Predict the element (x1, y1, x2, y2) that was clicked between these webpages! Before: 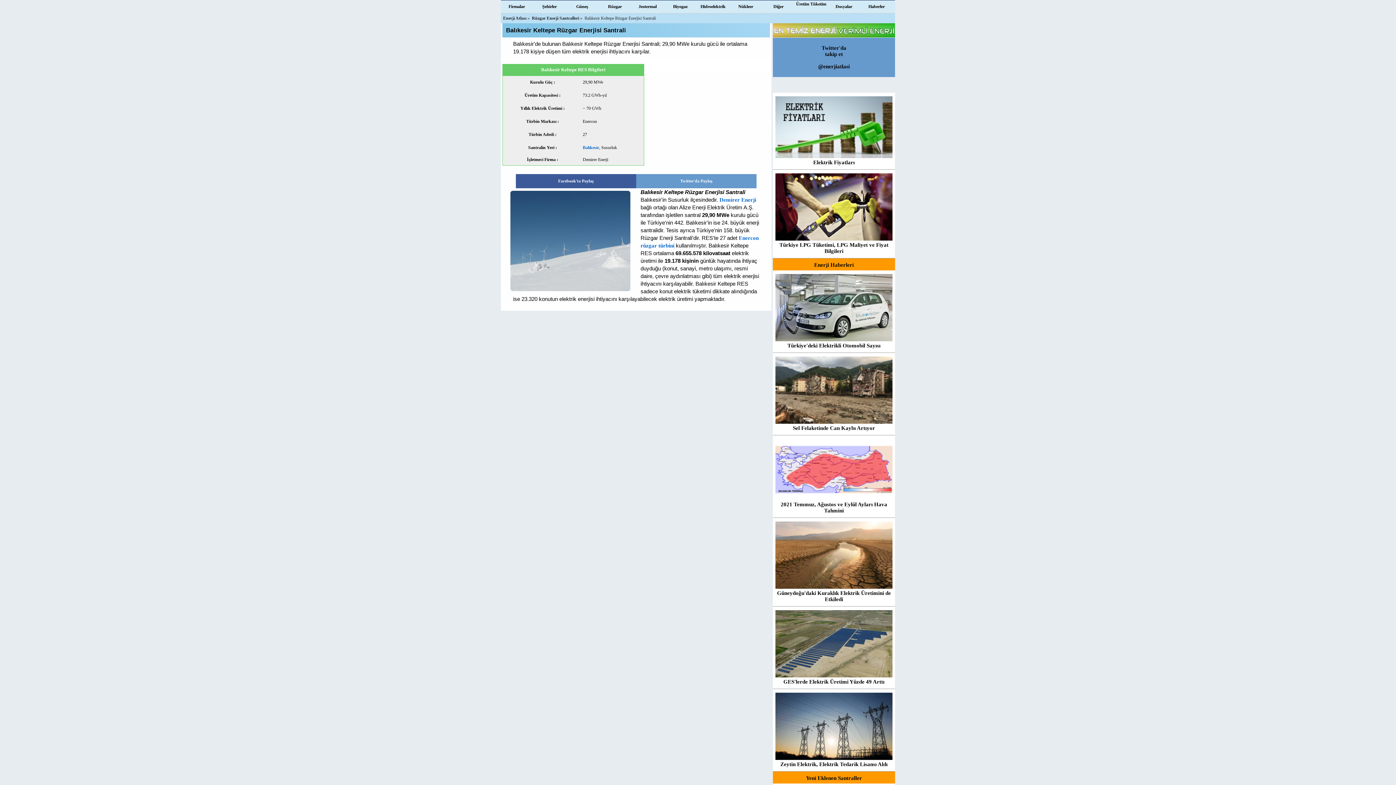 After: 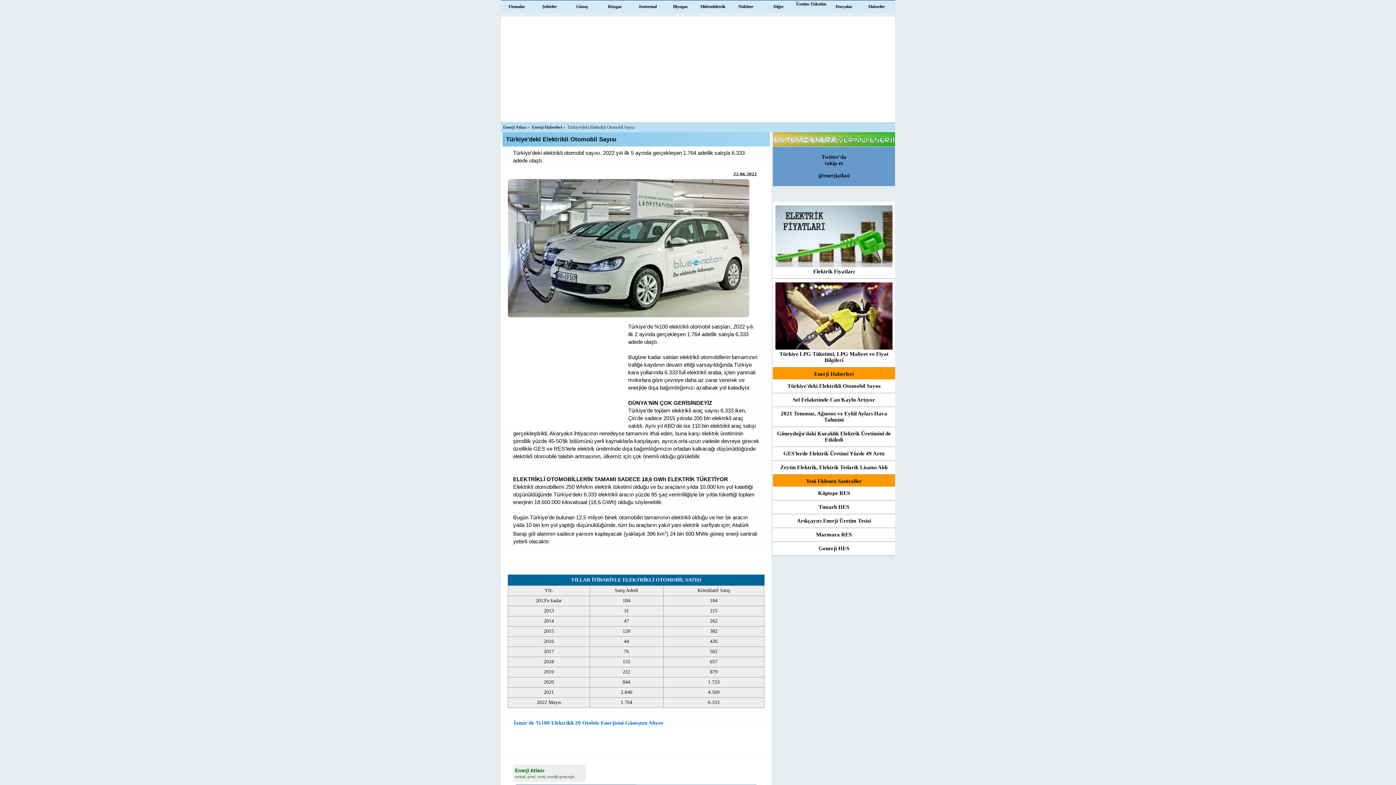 Action: bbox: (773, 270, 895, 352) label: 
Türkiye'deki Elektrikli Otomobil Sayısı